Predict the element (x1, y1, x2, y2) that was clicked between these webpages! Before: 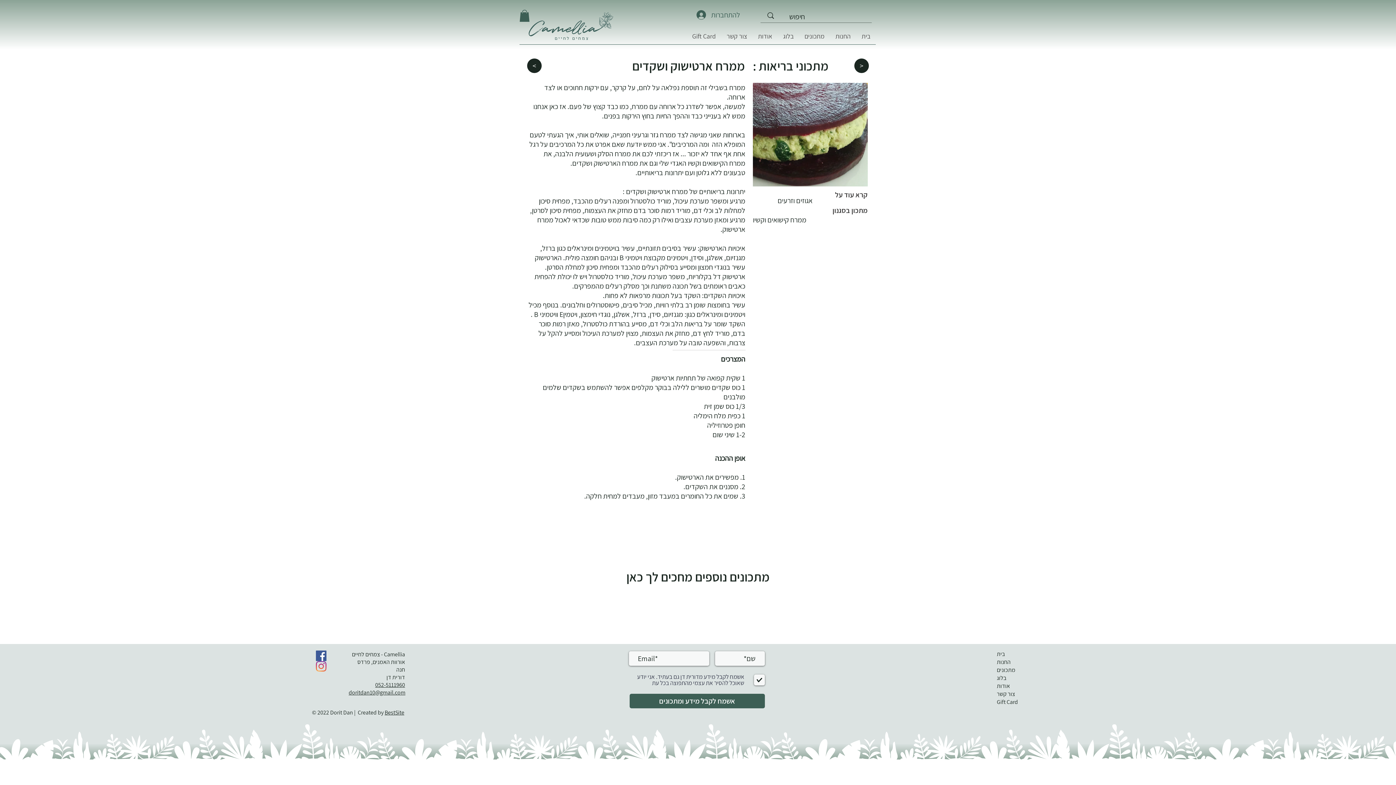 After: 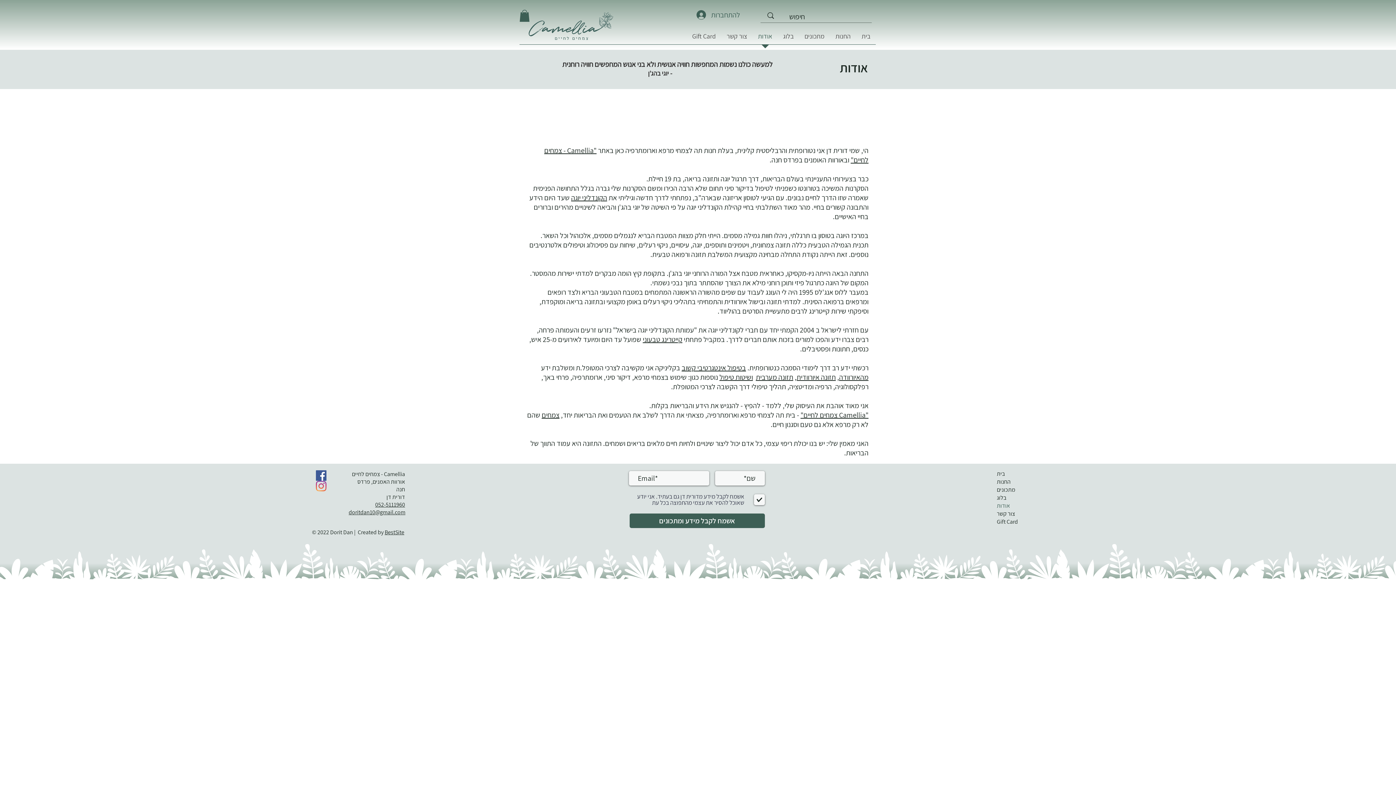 Action: bbox: (993, 682, 1068, 690) label: אודות